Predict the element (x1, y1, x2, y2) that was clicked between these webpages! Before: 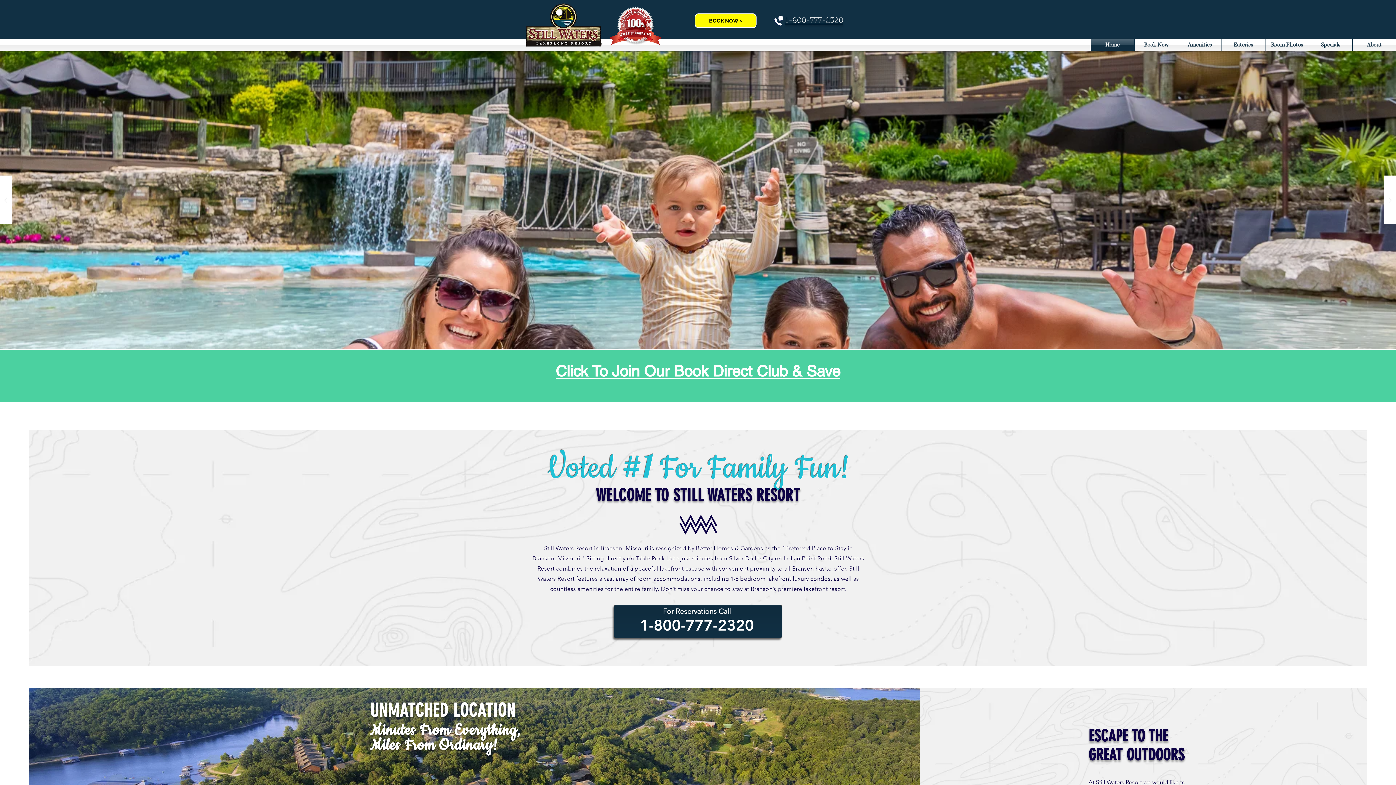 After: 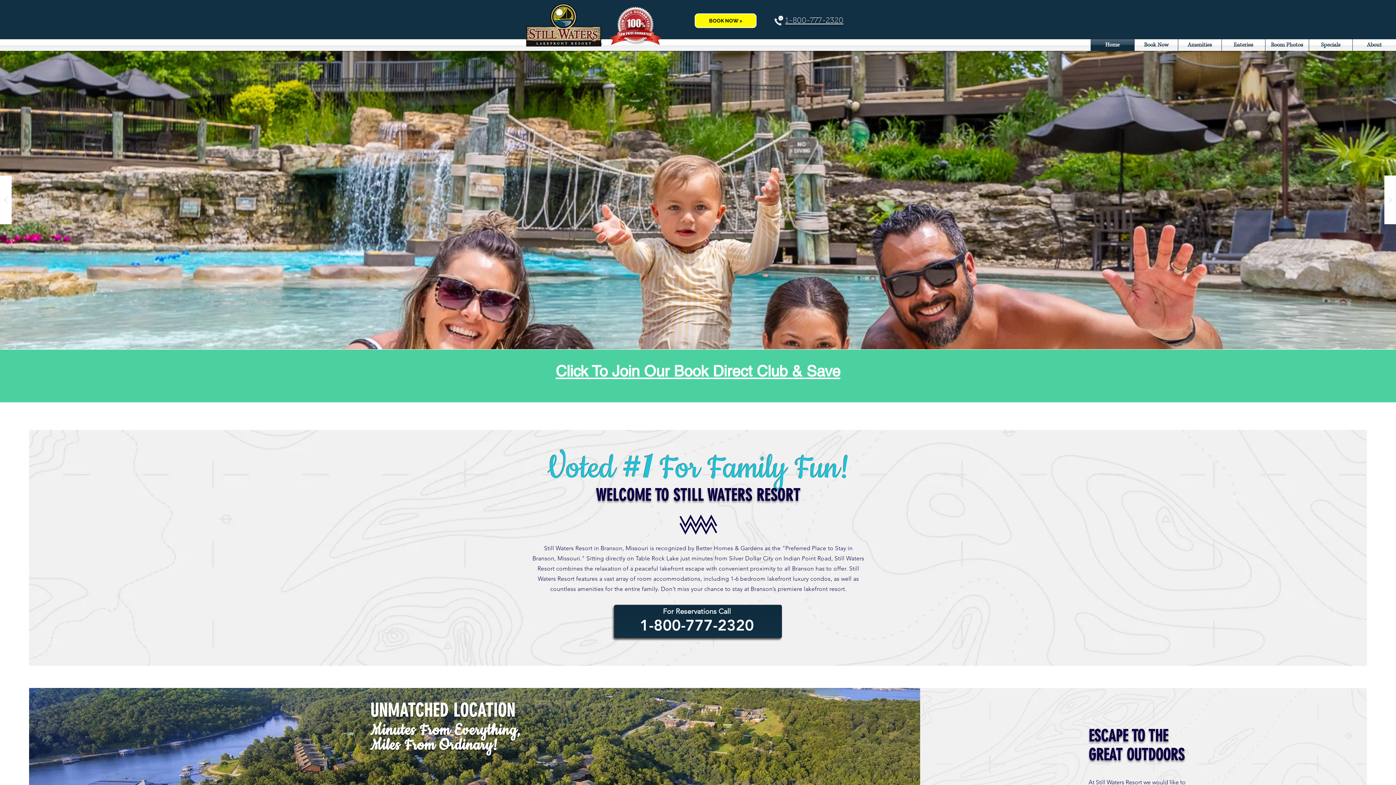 Action: label: Room Photos bbox: (1265, 39, 1309, 50)